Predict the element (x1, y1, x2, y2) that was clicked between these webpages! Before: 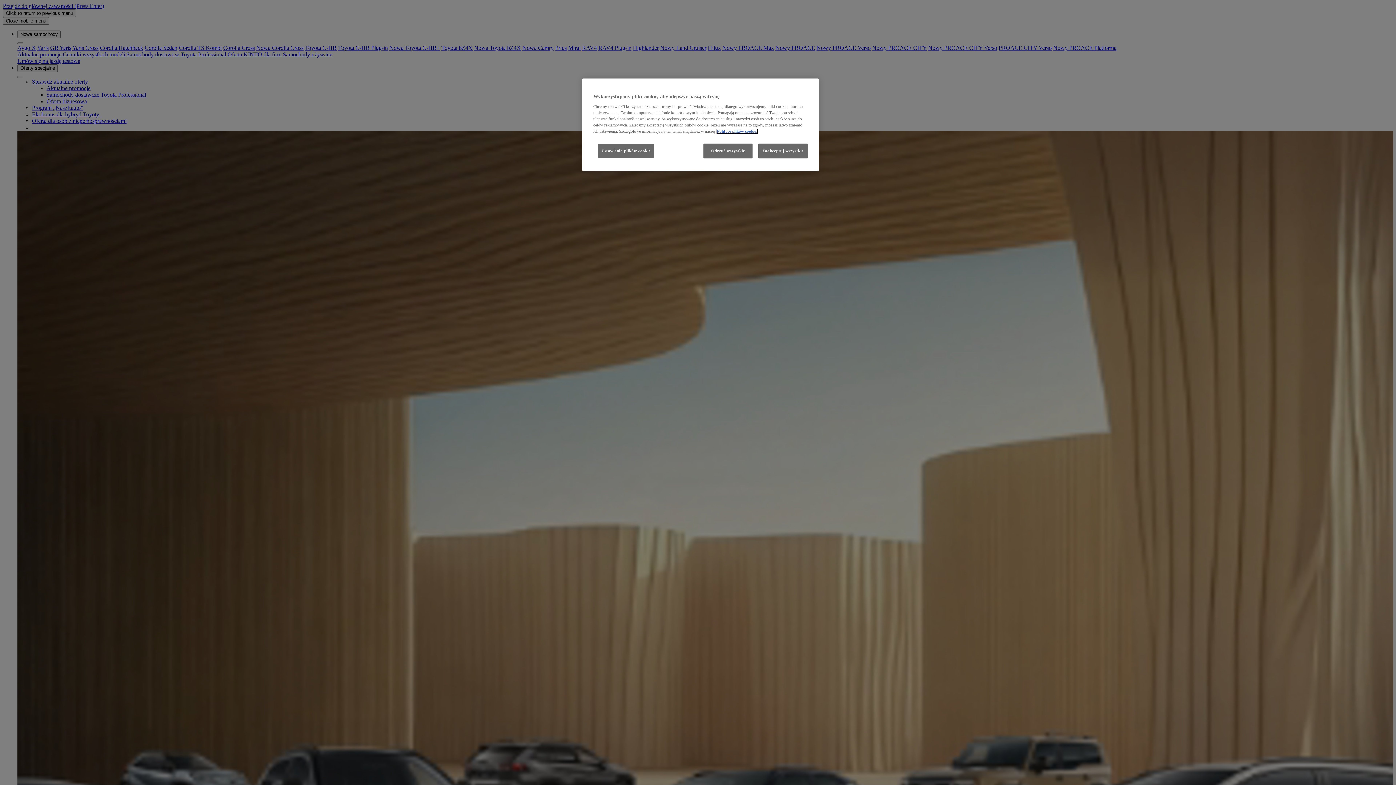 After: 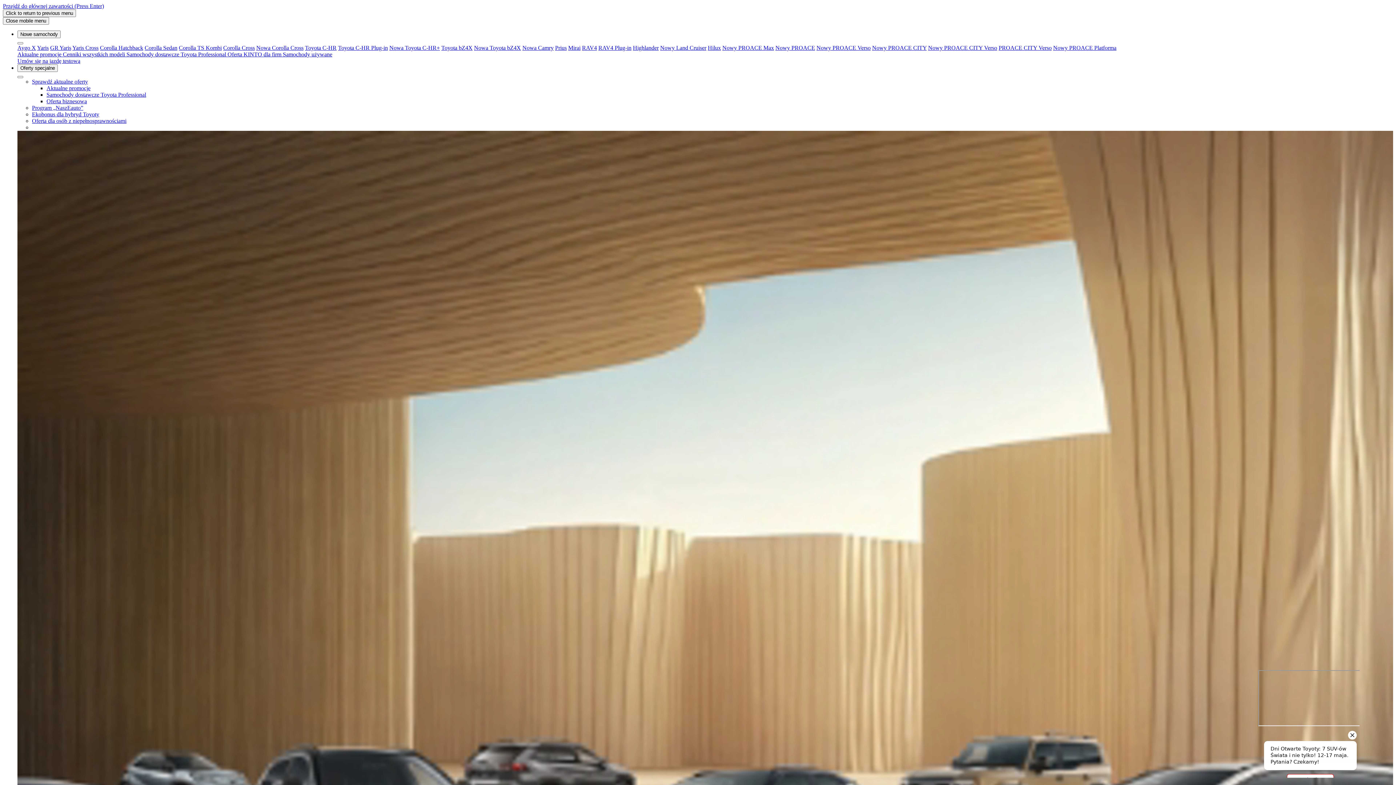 Action: label: Zaakceptuj wszystkie bbox: (758, 143, 808, 158)